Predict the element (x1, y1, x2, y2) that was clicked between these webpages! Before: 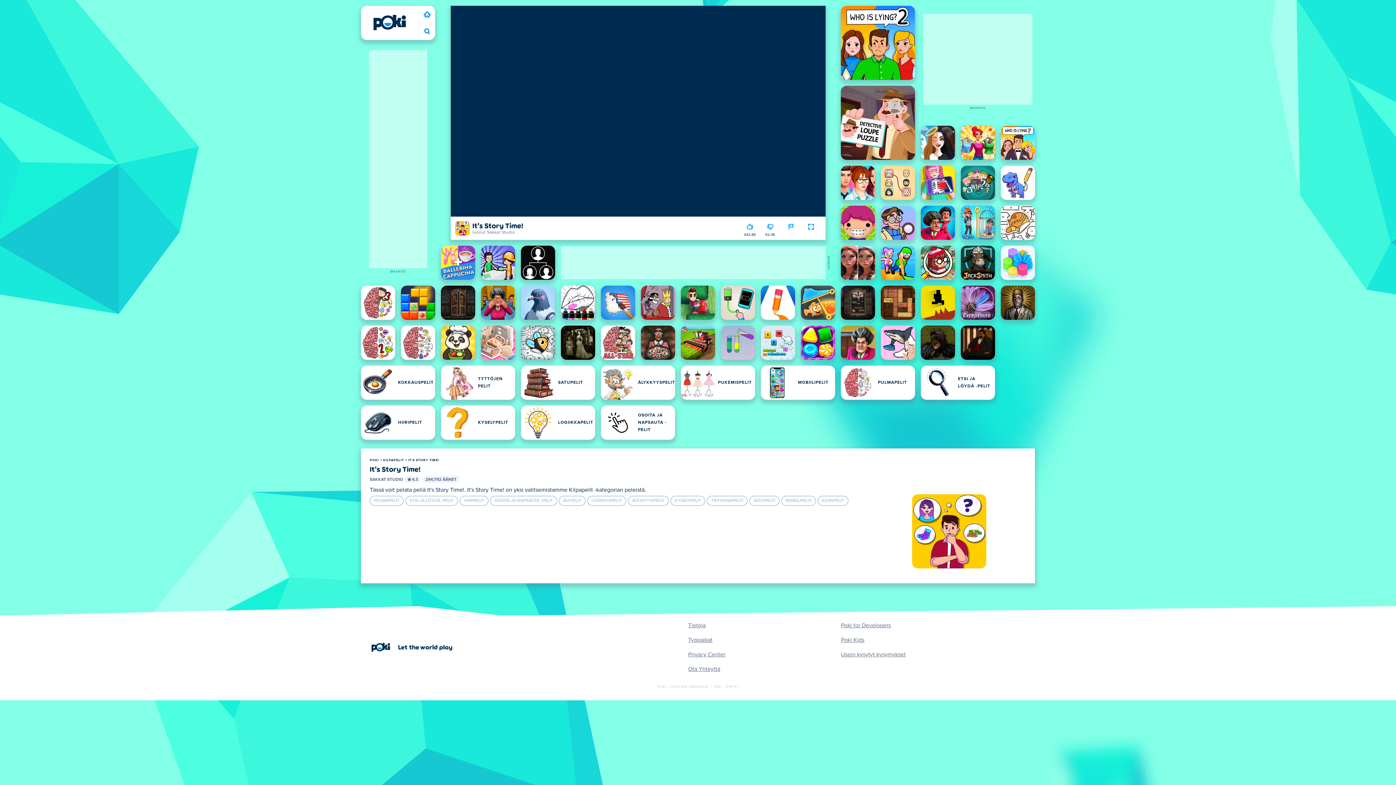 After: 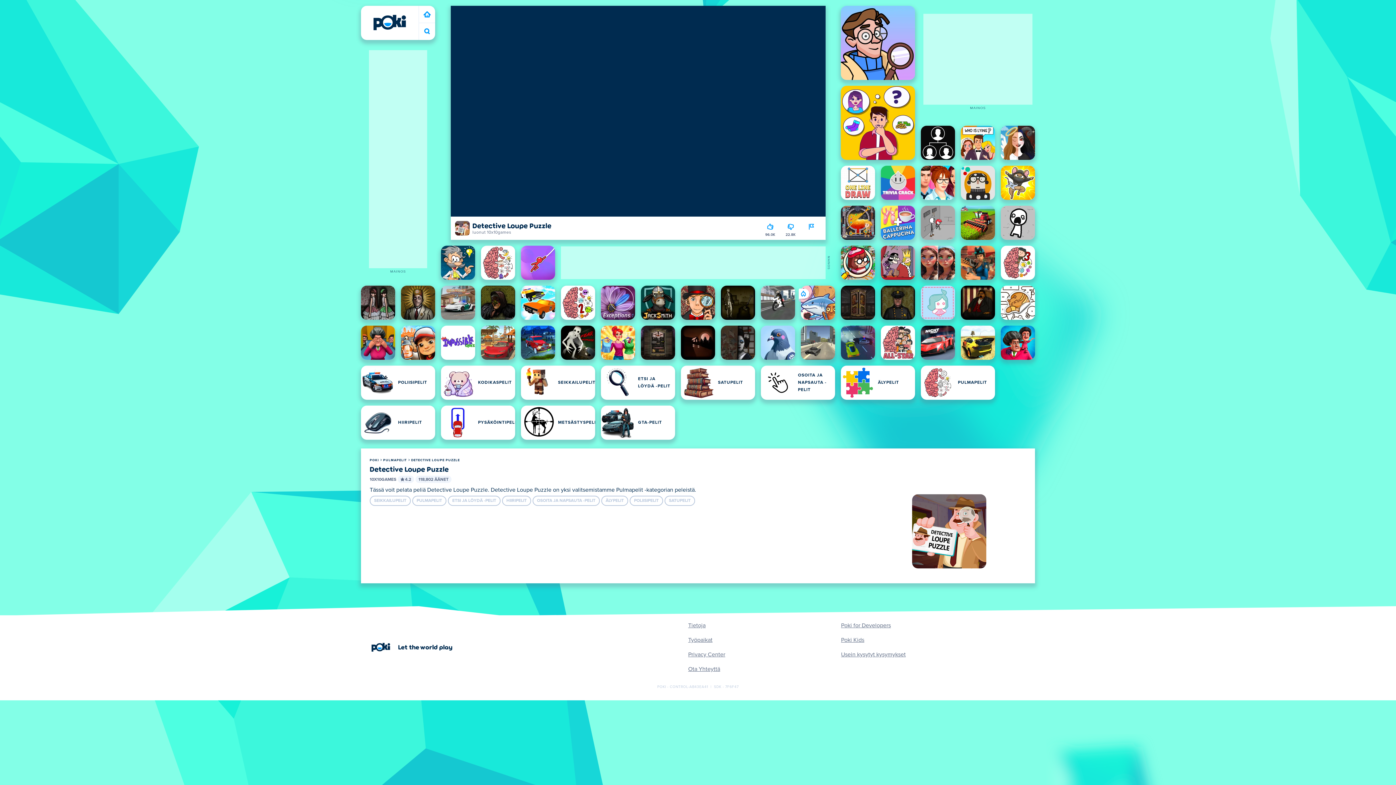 Action: bbox: (841, 85, 915, 160) label: Detective Loupe Puzzle